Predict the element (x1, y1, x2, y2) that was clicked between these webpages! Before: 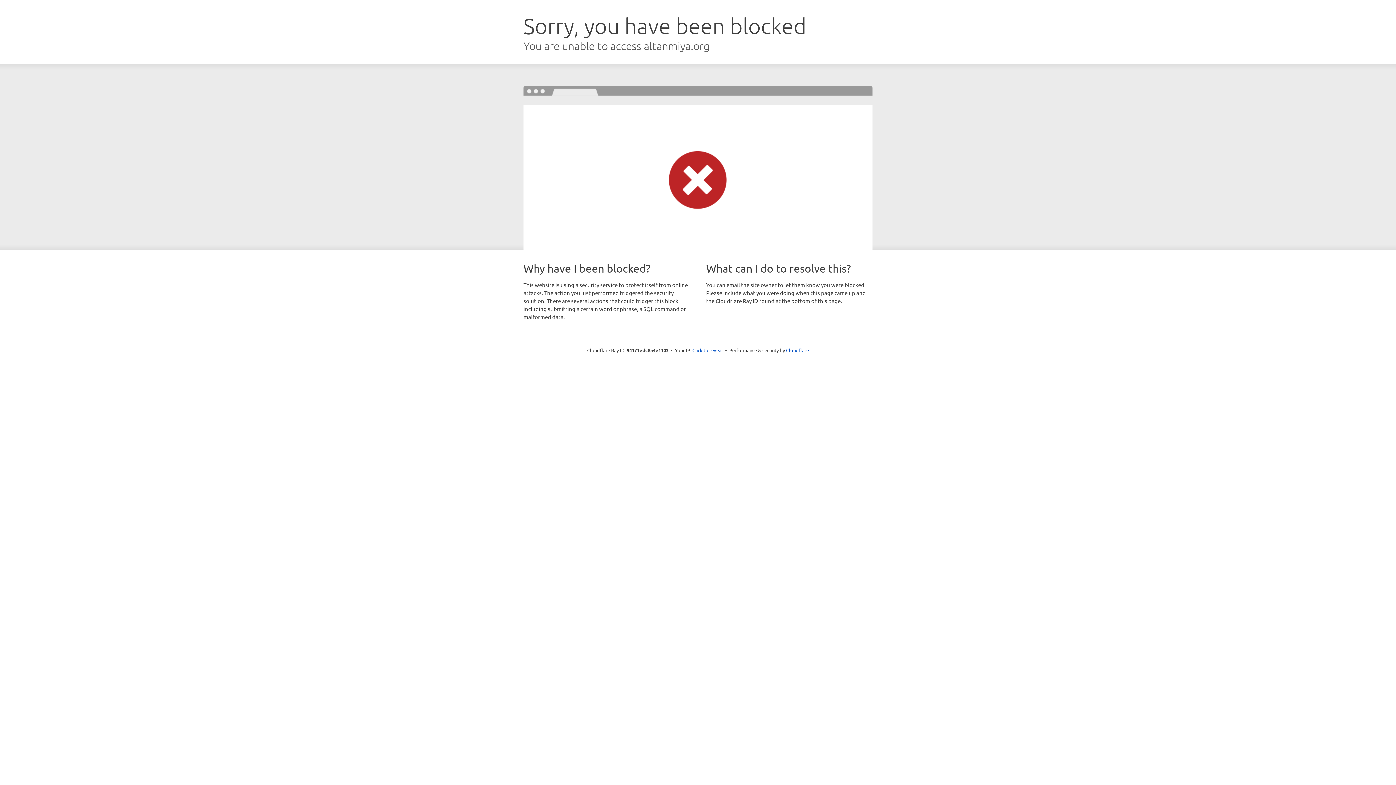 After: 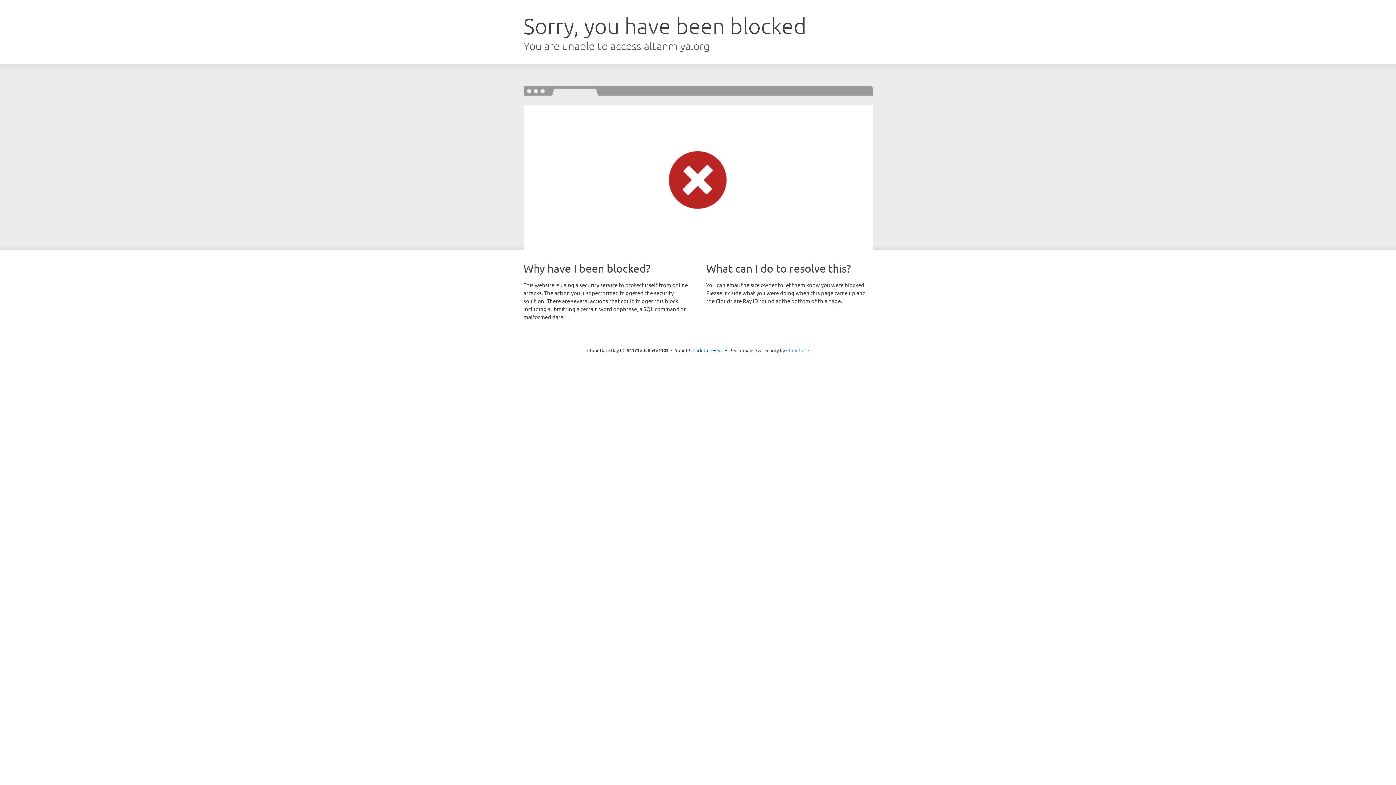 Action: bbox: (786, 347, 809, 353) label: Cloudflare